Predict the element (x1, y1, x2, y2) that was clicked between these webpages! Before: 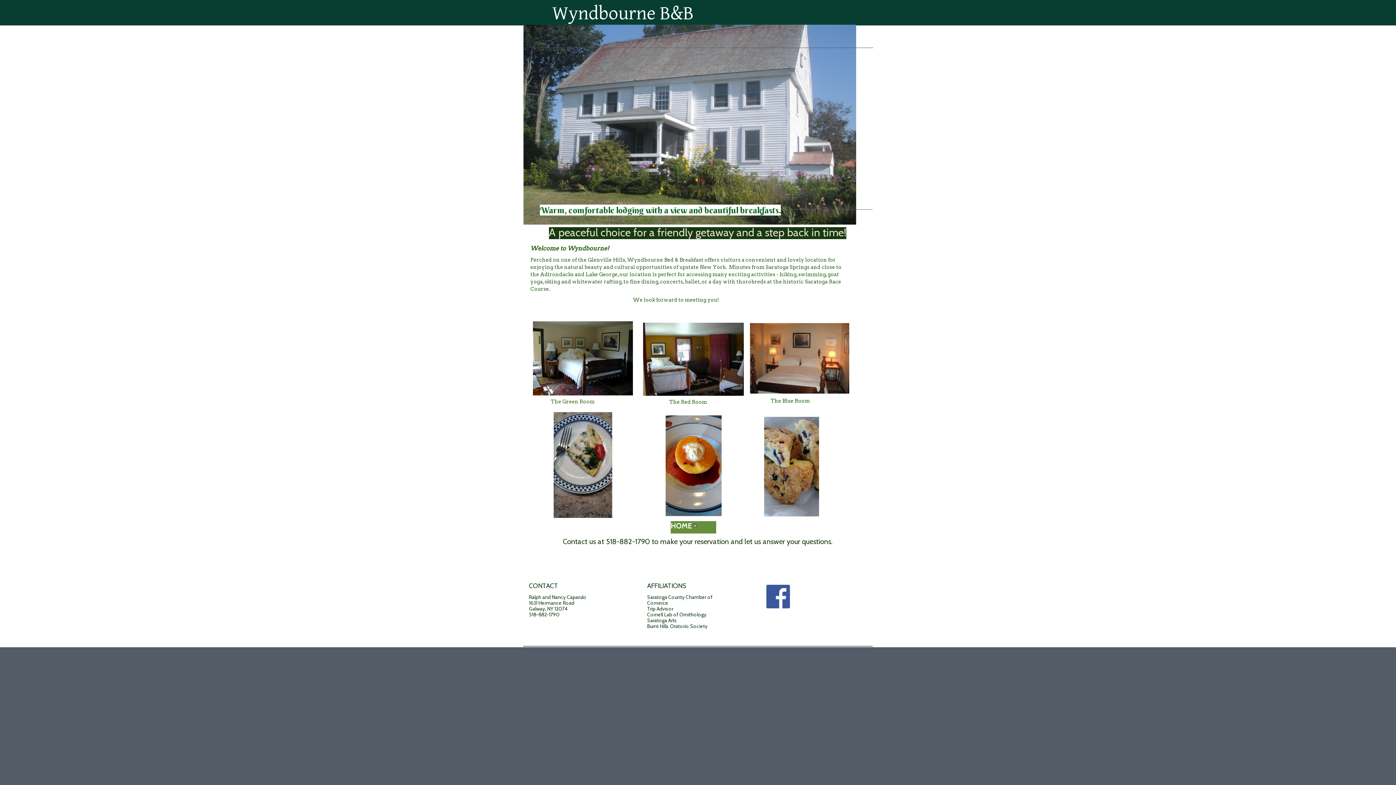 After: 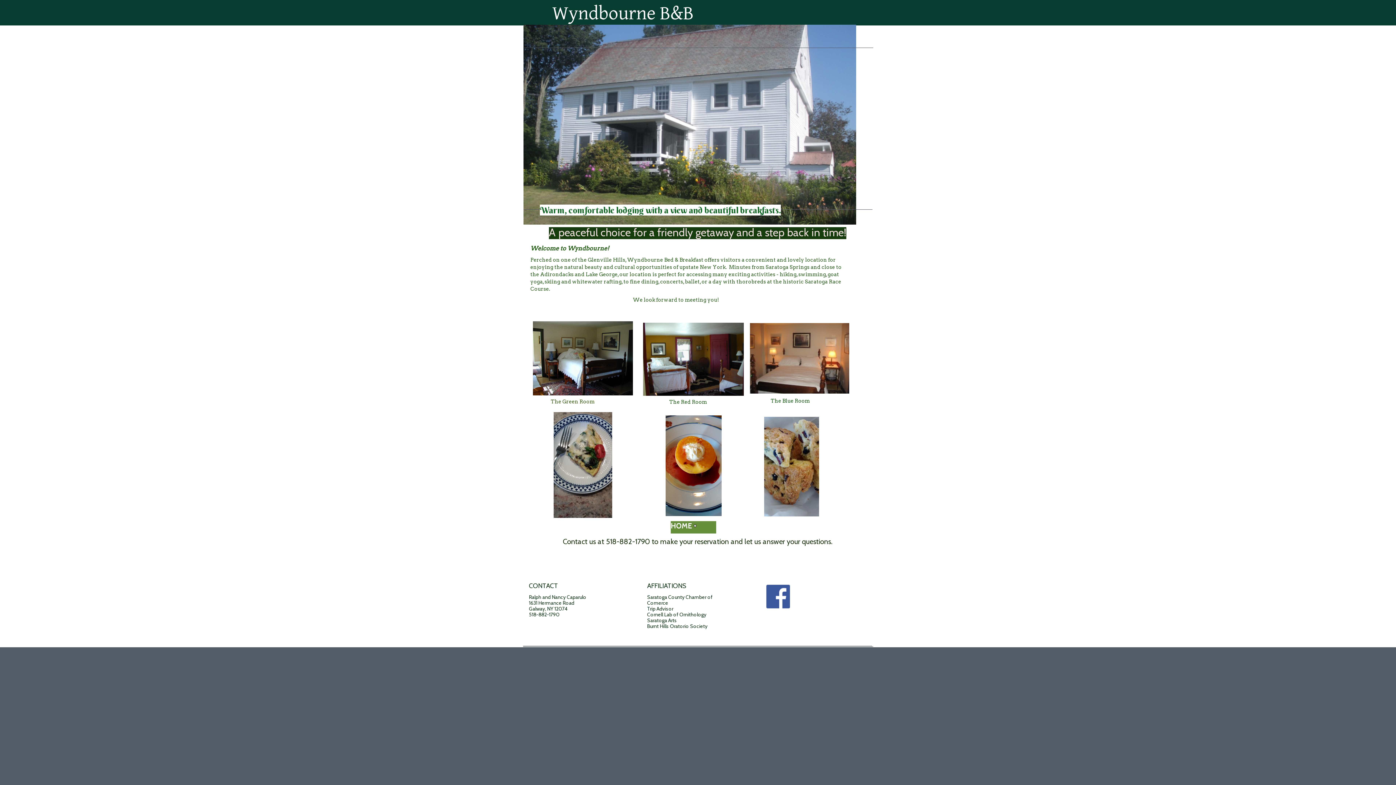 Action: label: HOME bbox: (670, 521, 698, 530)